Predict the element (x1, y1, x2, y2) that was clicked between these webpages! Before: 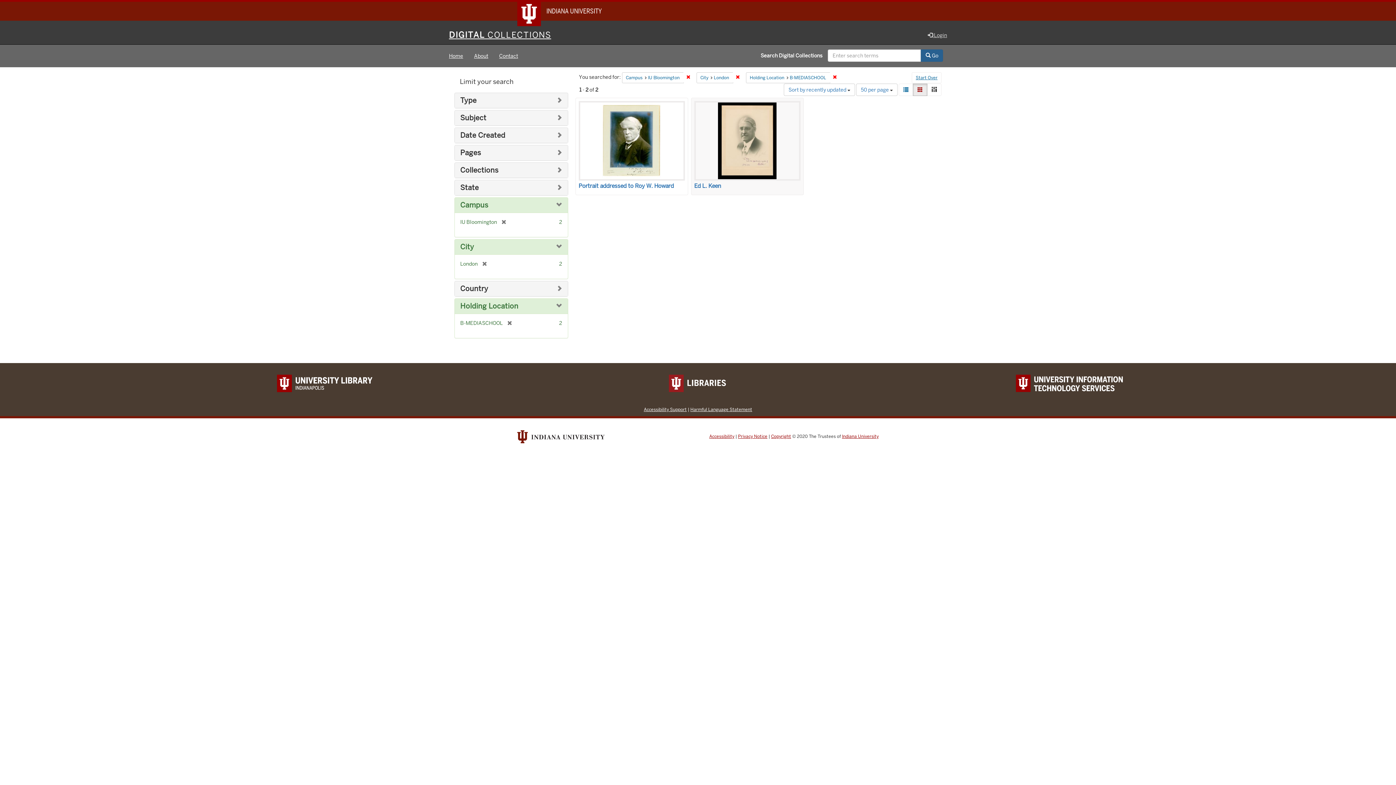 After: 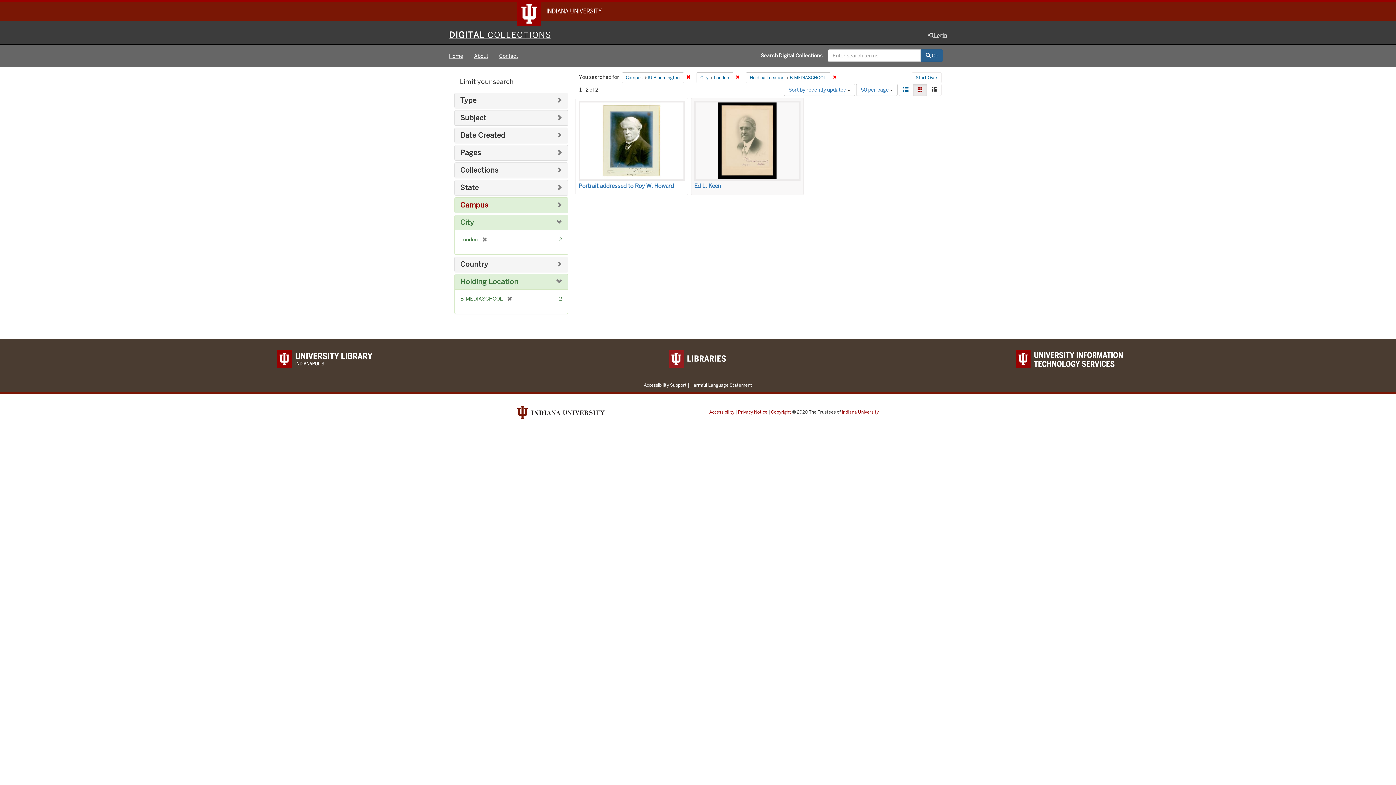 Action: bbox: (460, 200, 488, 209) label: Campus